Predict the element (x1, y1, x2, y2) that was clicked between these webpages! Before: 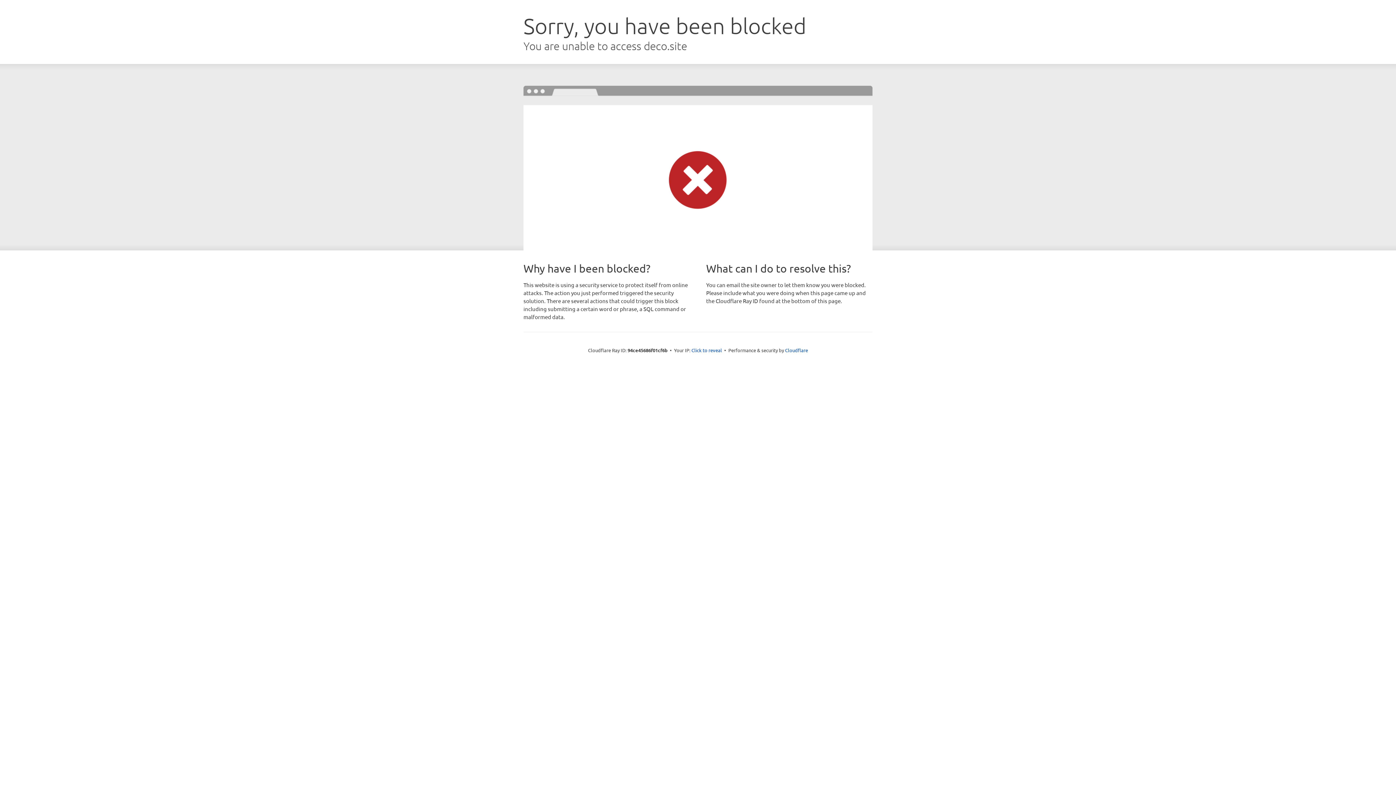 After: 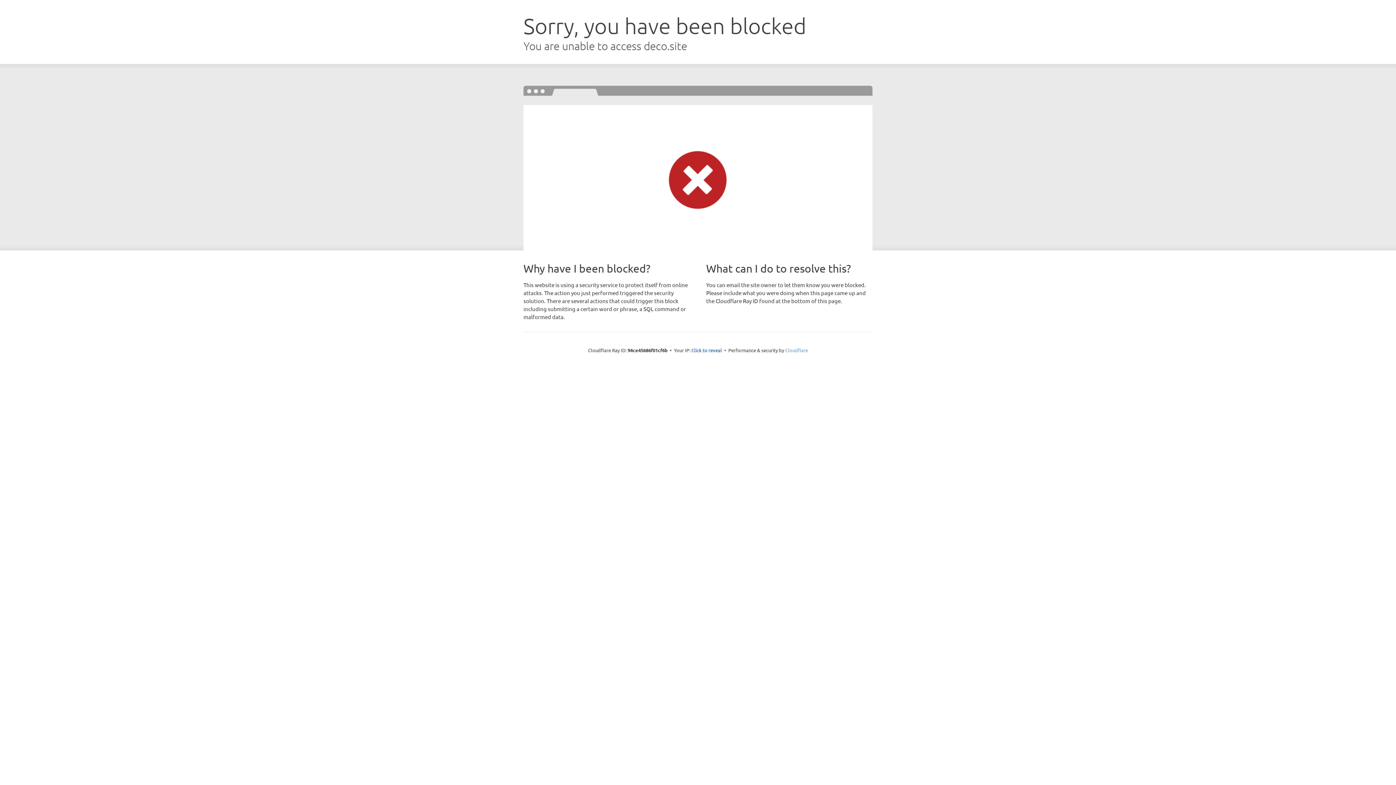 Action: bbox: (785, 347, 808, 353) label: Cloudflare